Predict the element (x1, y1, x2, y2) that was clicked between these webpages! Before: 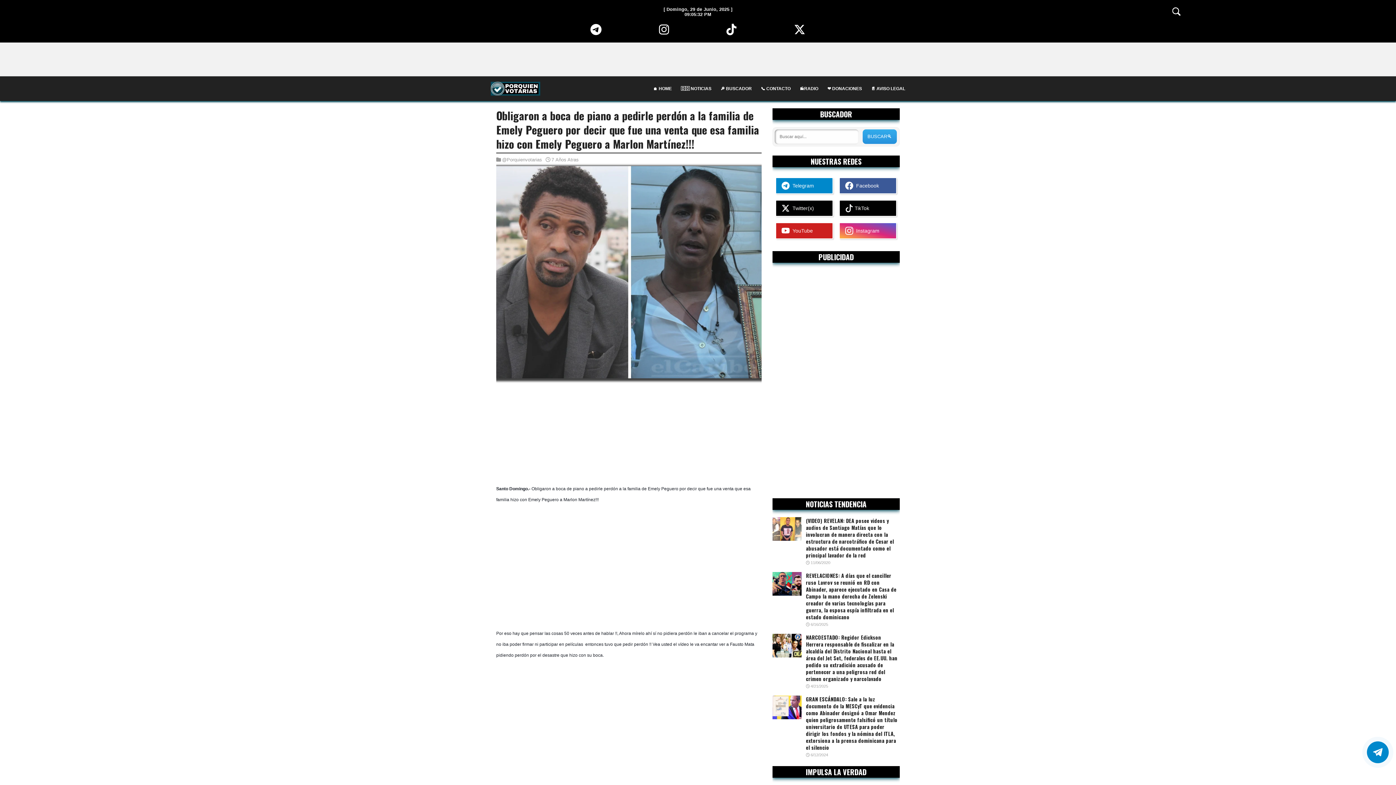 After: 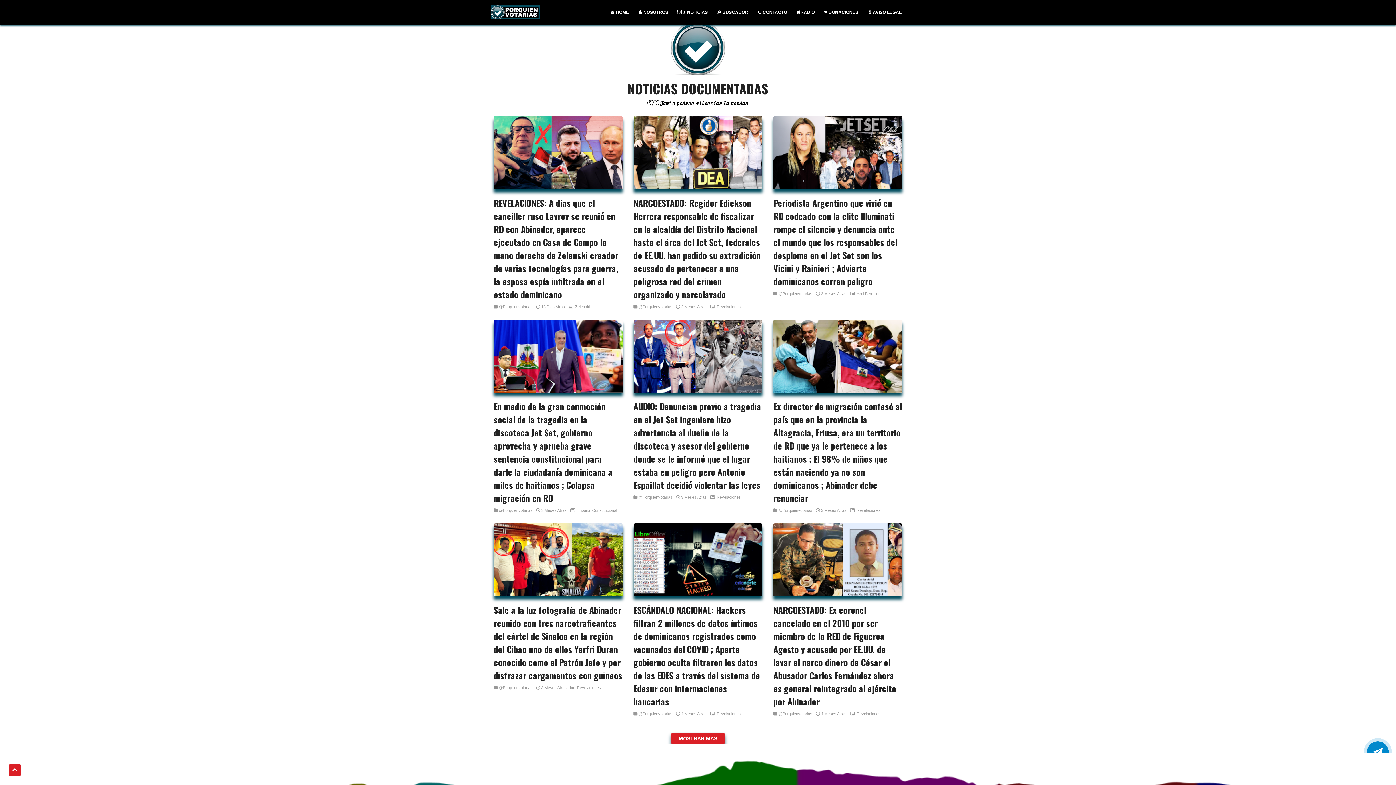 Action: bbox: (649, 76, 675, 101) label: 🏠 HOME